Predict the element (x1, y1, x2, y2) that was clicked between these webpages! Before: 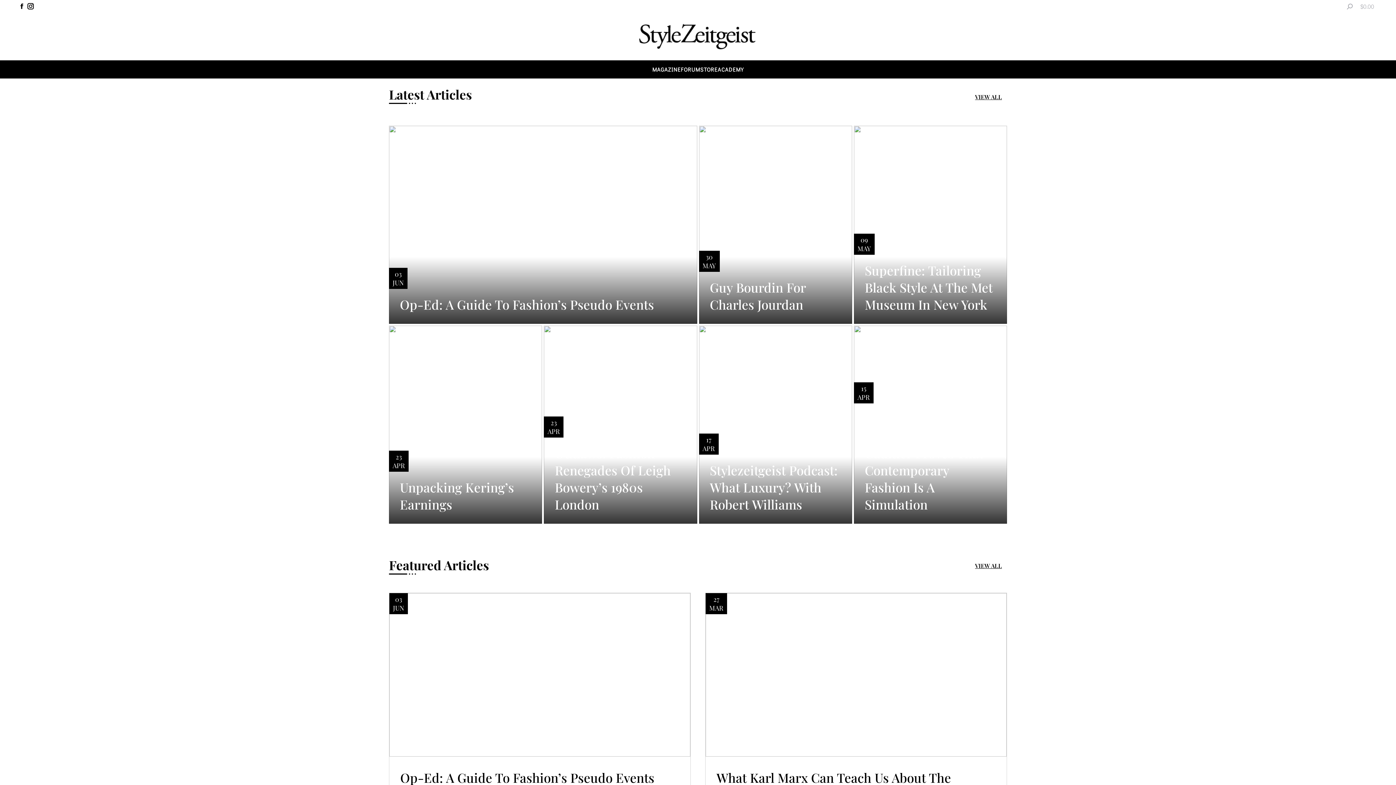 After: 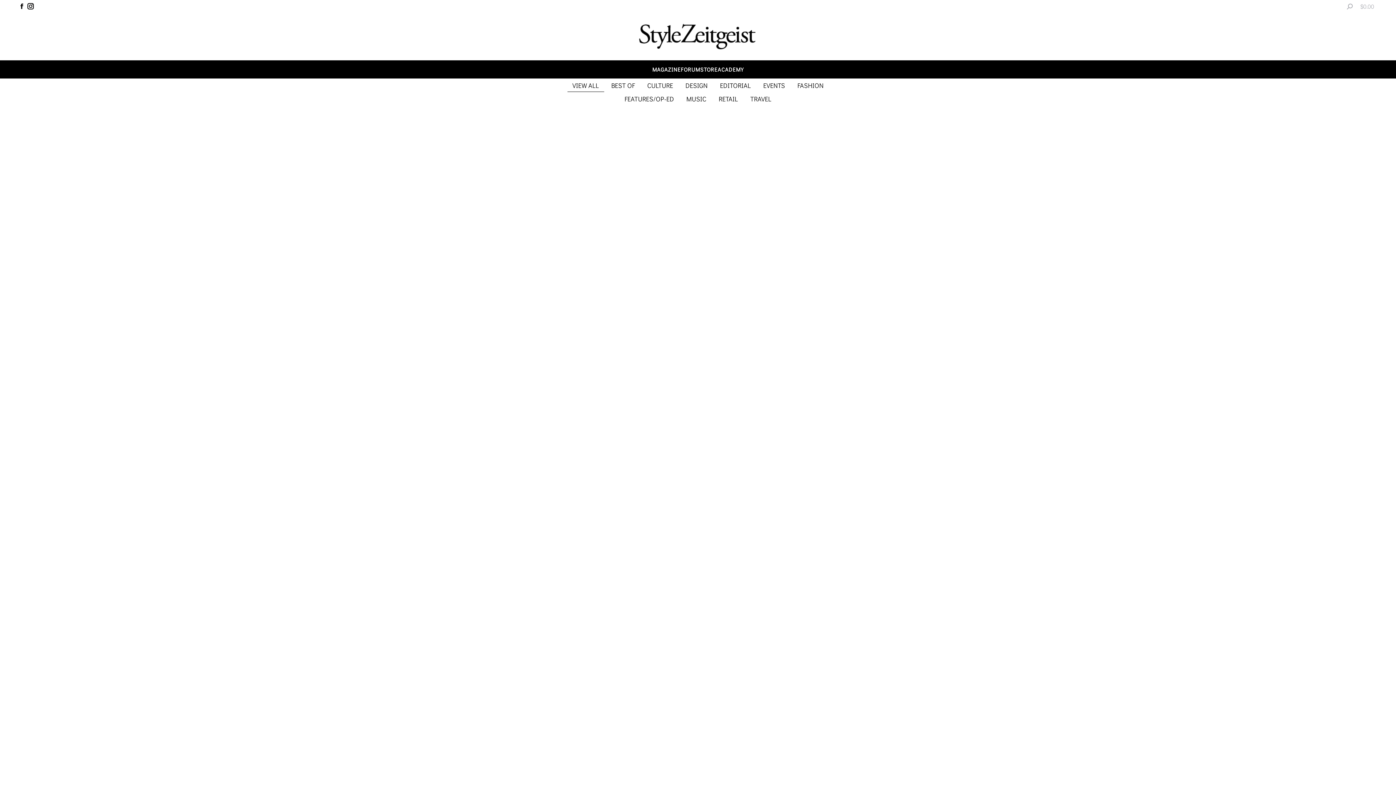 Action: label: VIEW ALL bbox: (970, 559, 1007, 572)